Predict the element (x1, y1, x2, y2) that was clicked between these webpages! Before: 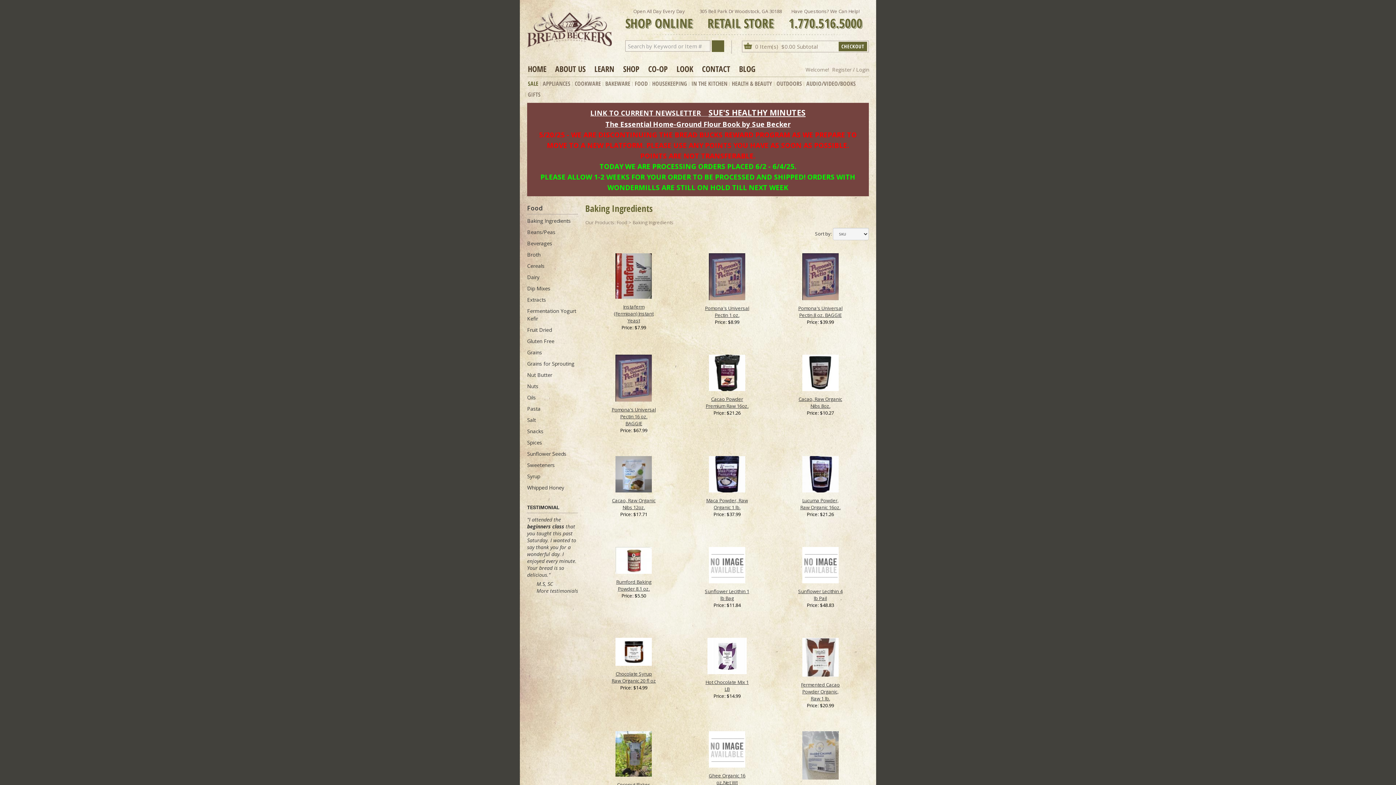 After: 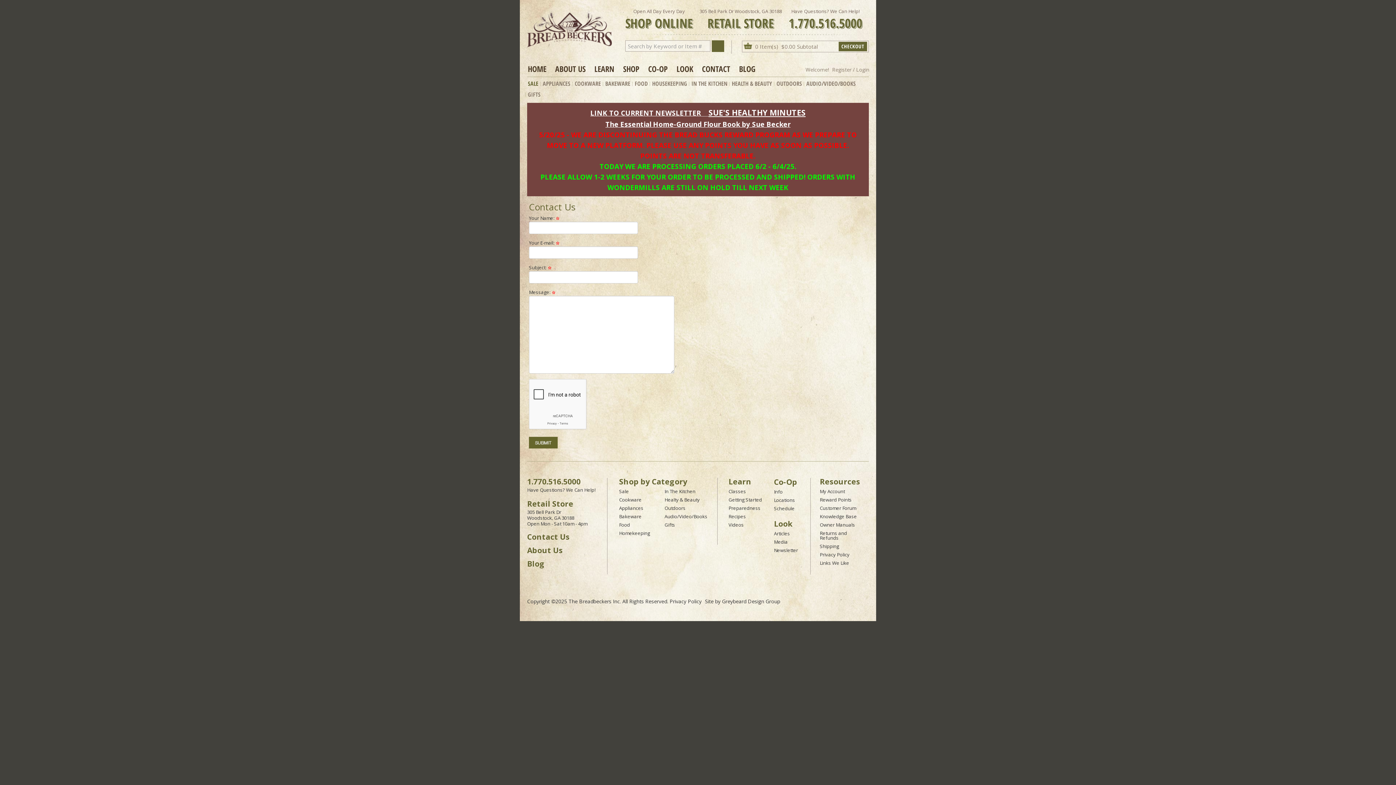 Action: label: CONTACT bbox: (697, 64, 734, 72)